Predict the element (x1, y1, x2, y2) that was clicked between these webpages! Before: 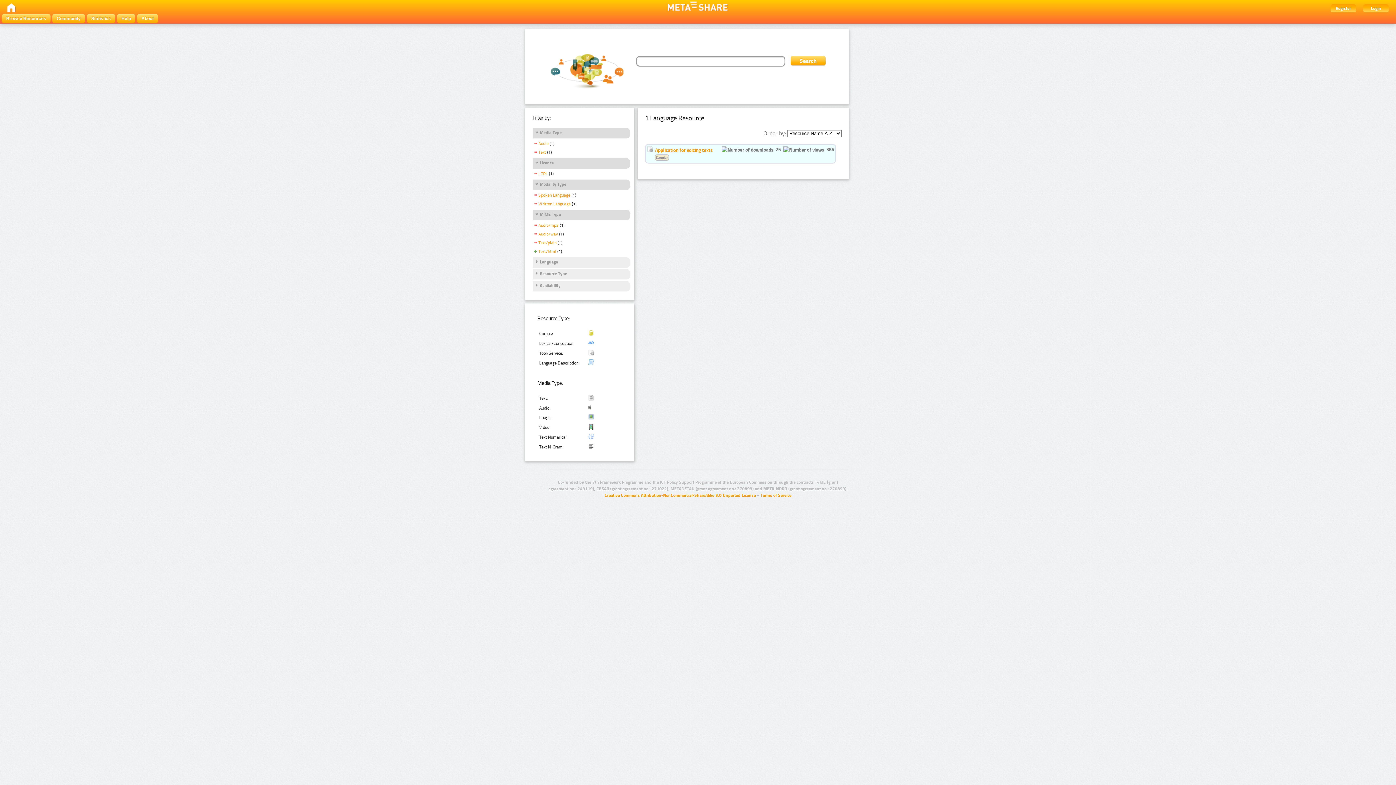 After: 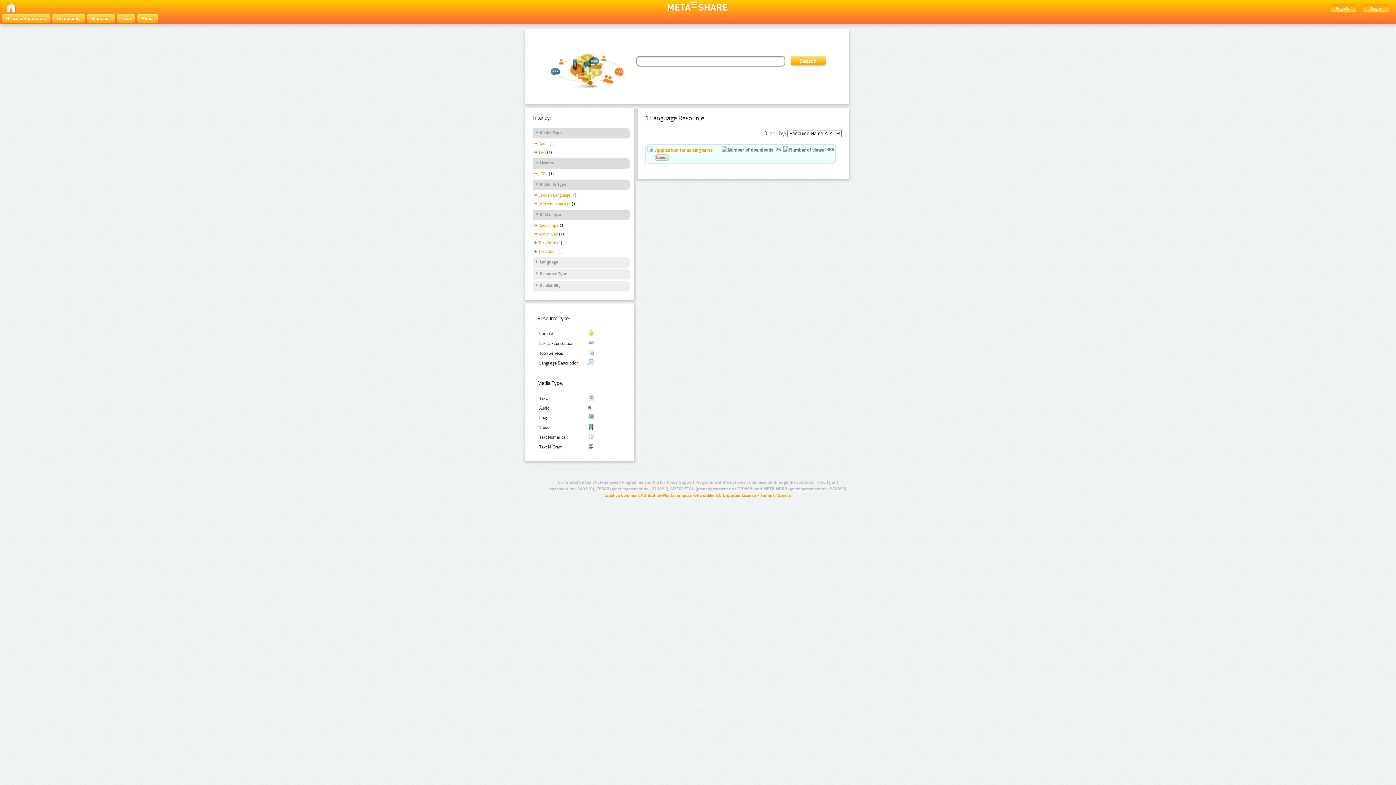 Action: bbox: (532, 240, 556, 246) label: Text/plain